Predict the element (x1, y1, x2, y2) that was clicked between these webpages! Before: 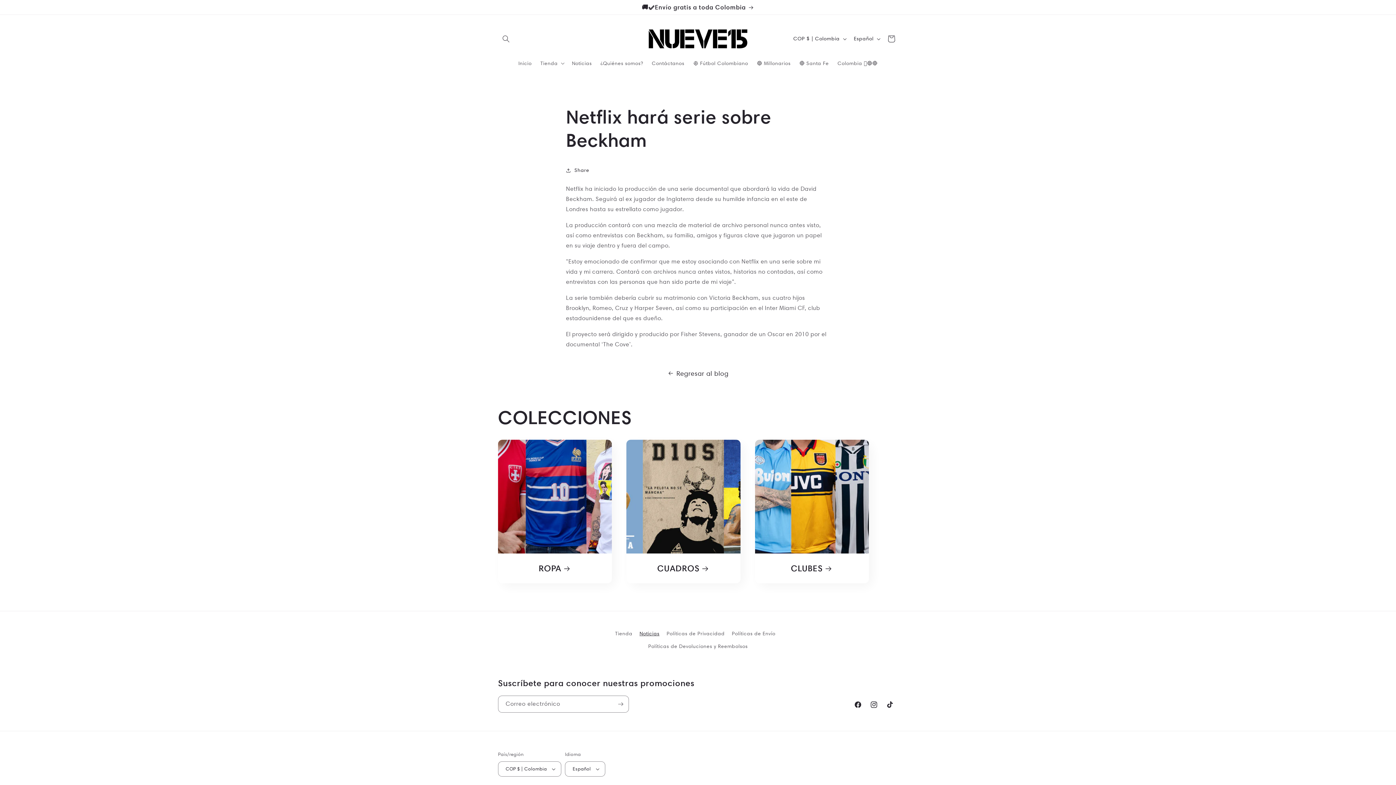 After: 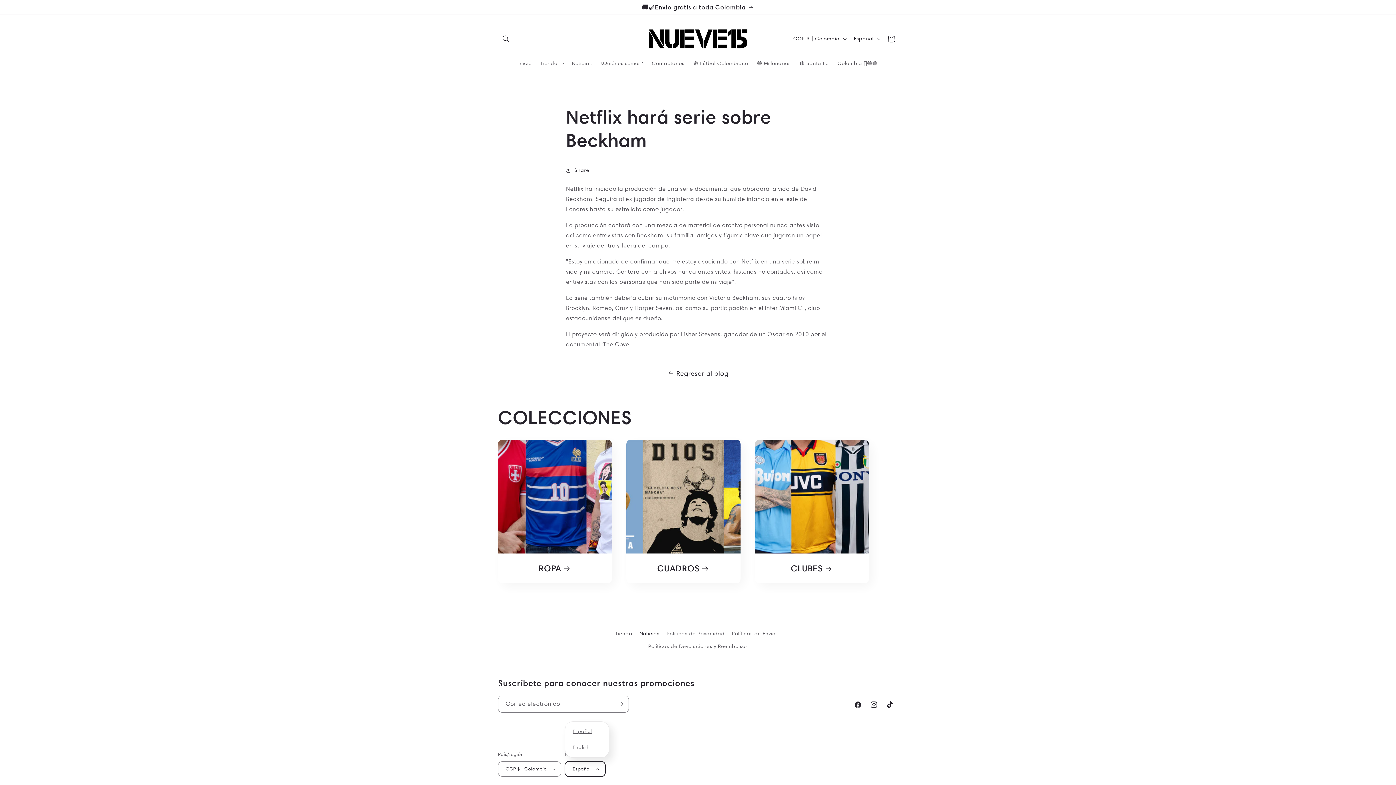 Action: label: Español bbox: (565, 761, 605, 777)